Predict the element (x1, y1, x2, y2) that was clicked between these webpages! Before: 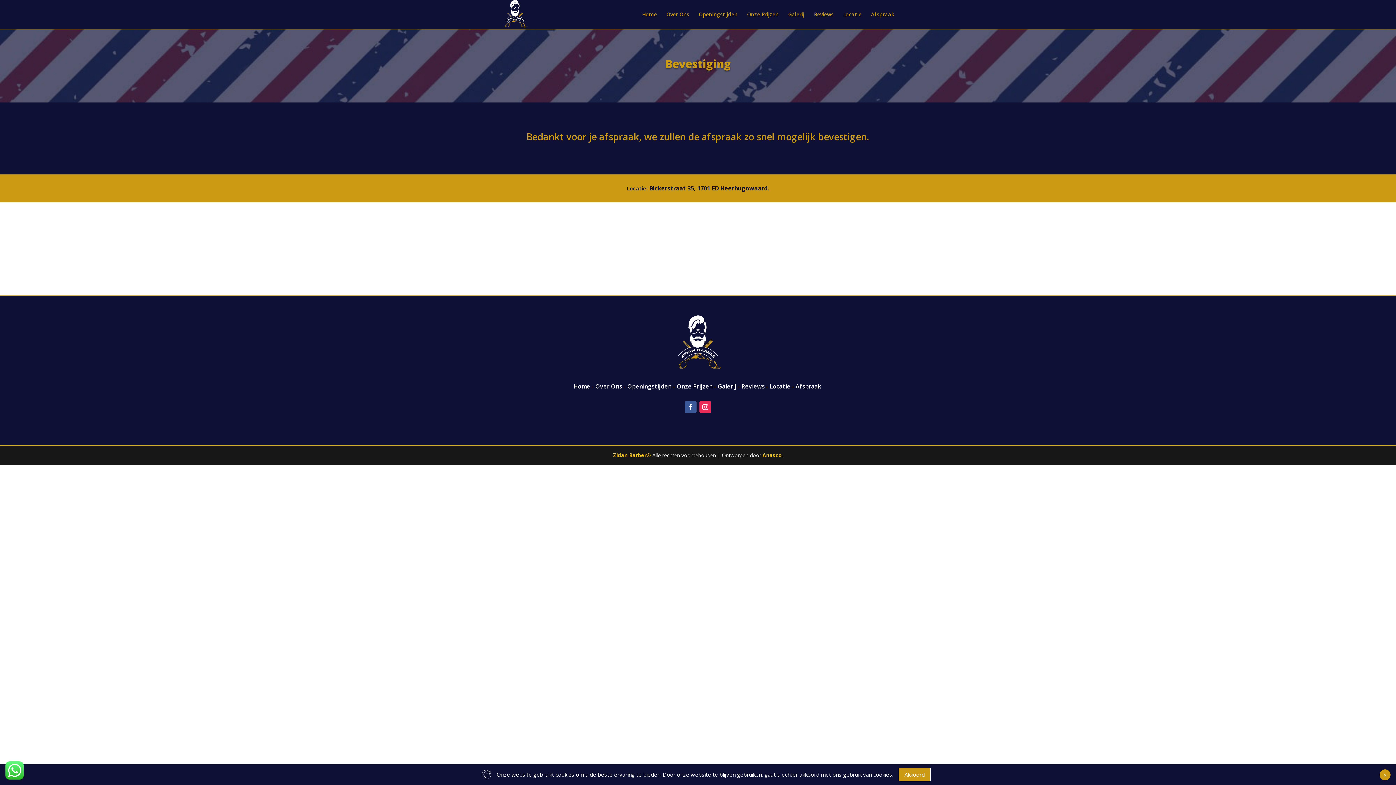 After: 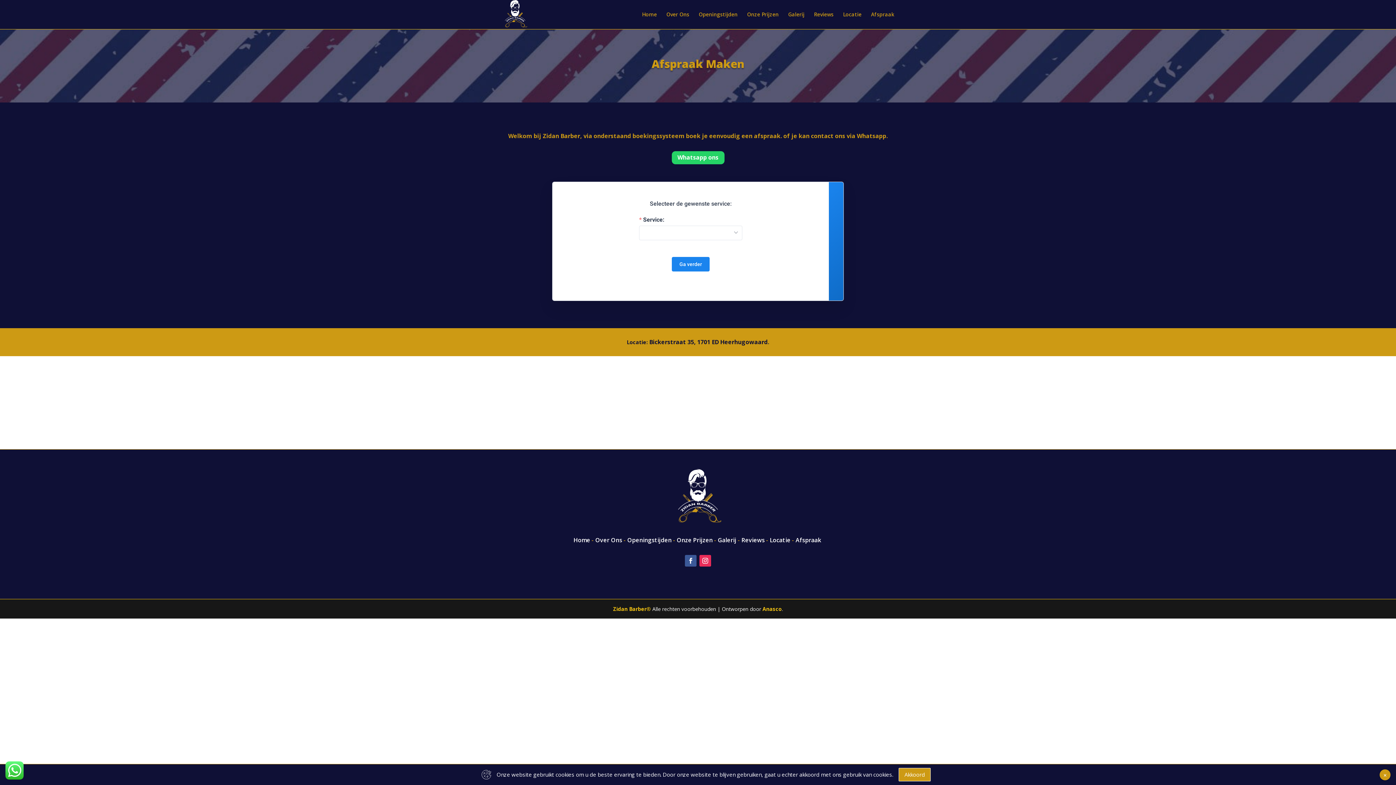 Action: bbox: (871, 12, 894, 29) label: Afspraak